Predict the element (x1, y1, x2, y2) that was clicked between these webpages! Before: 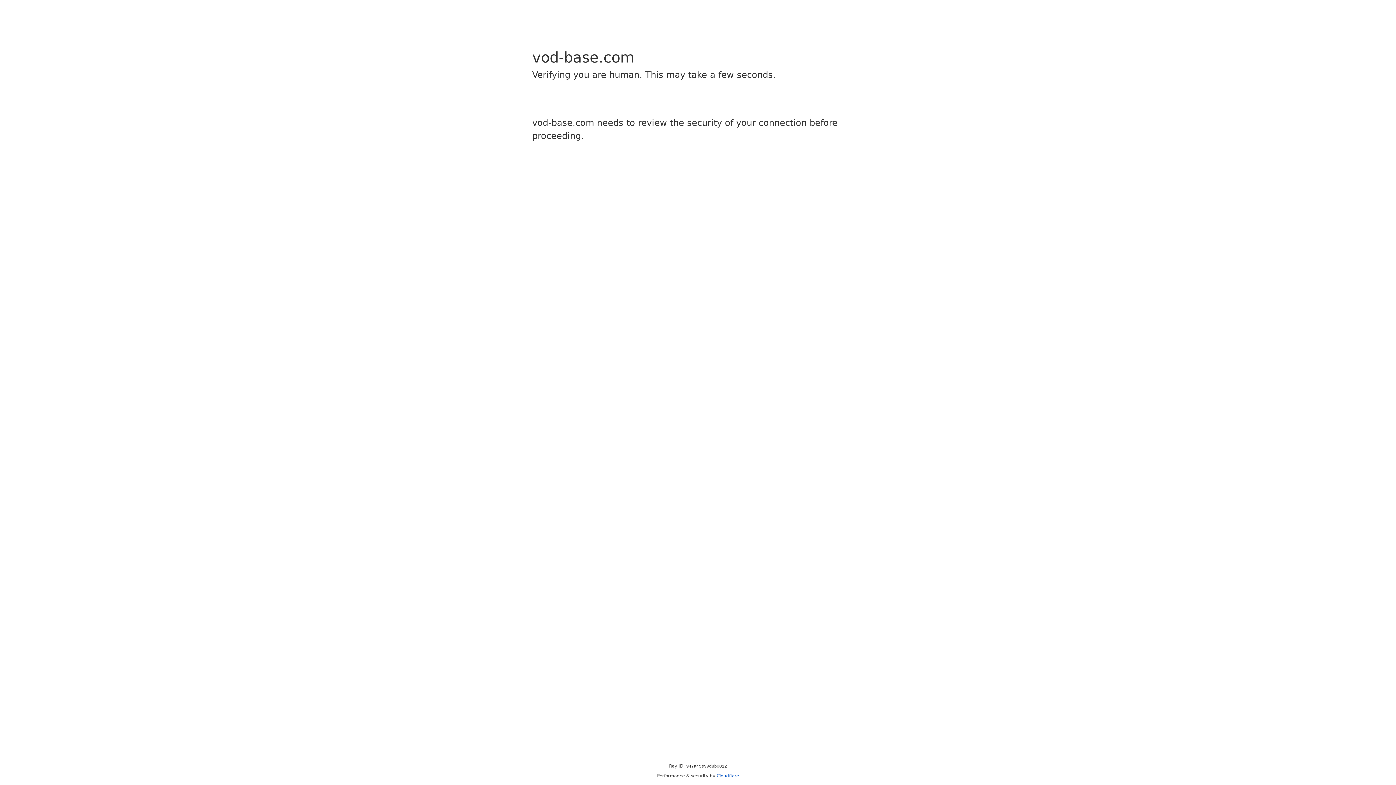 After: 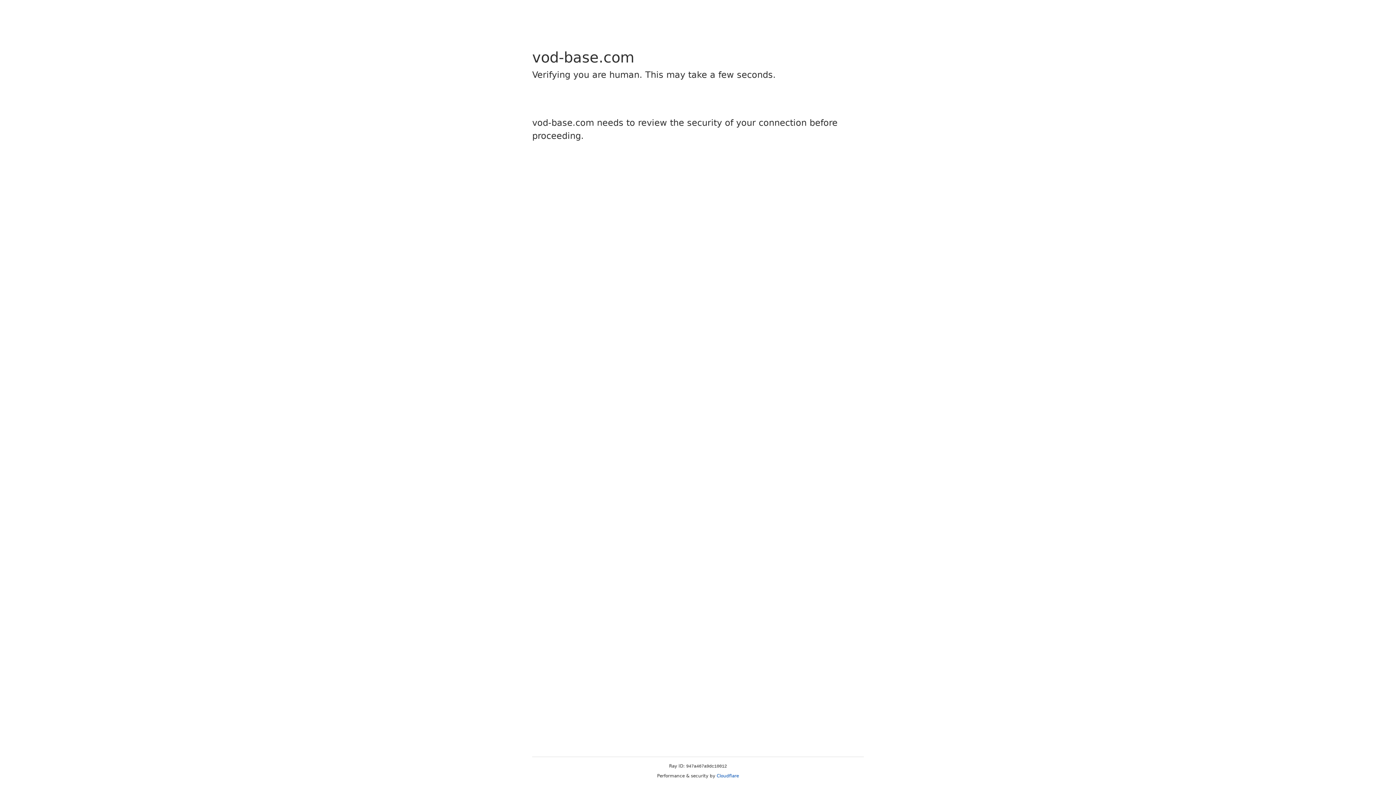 Action: bbox: (716, 773, 739, 778) label: Cloudflare